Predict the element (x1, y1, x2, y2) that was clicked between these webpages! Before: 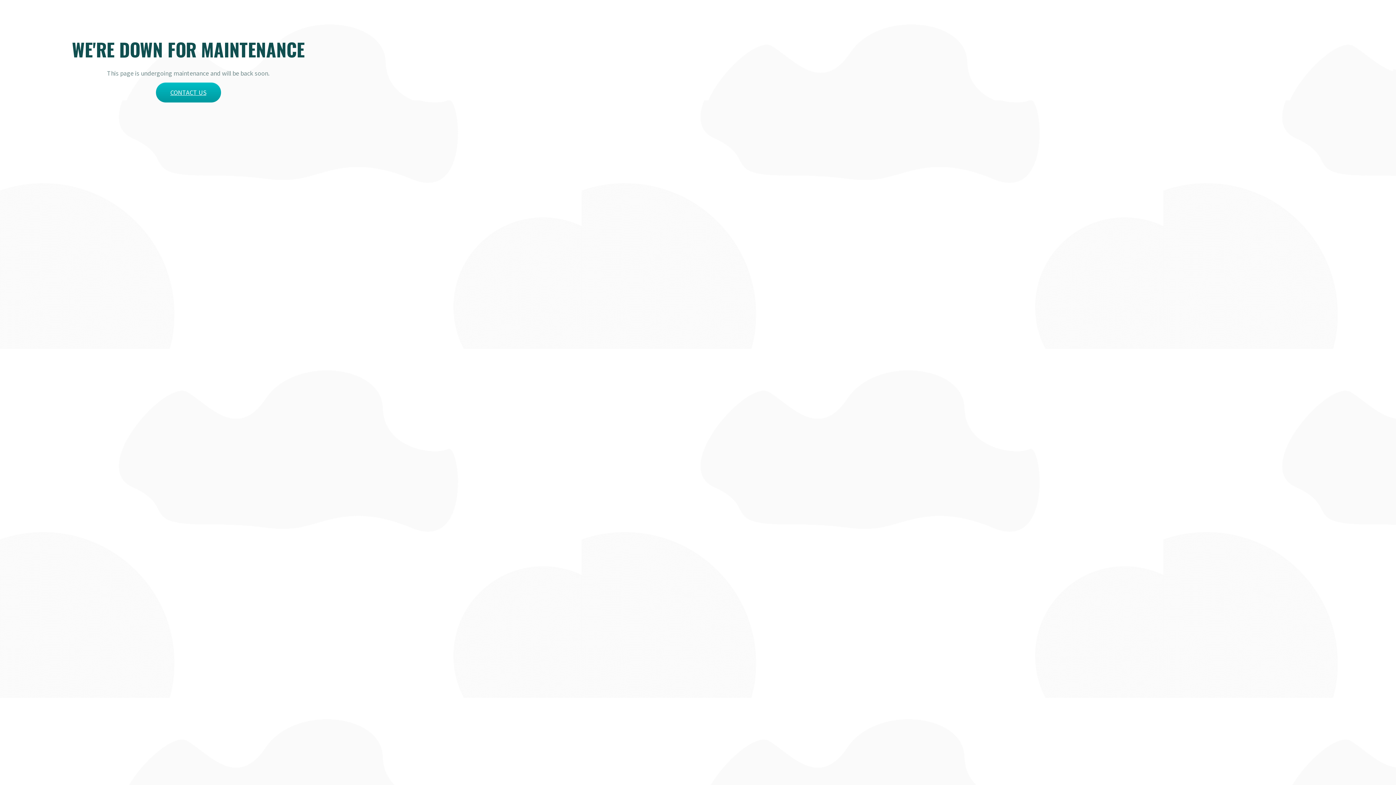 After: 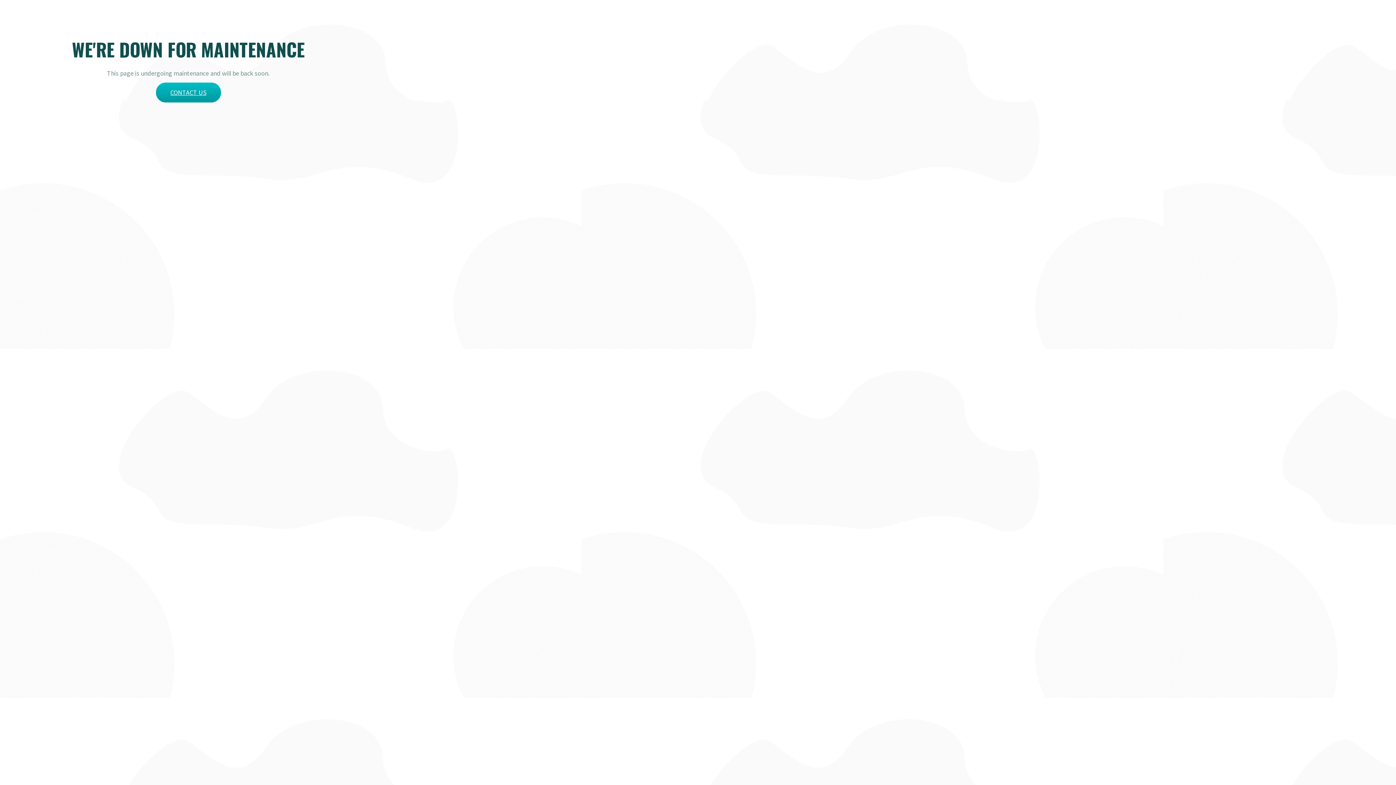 Action: label: CONTACT US bbox: (155, 82, 220, 102)